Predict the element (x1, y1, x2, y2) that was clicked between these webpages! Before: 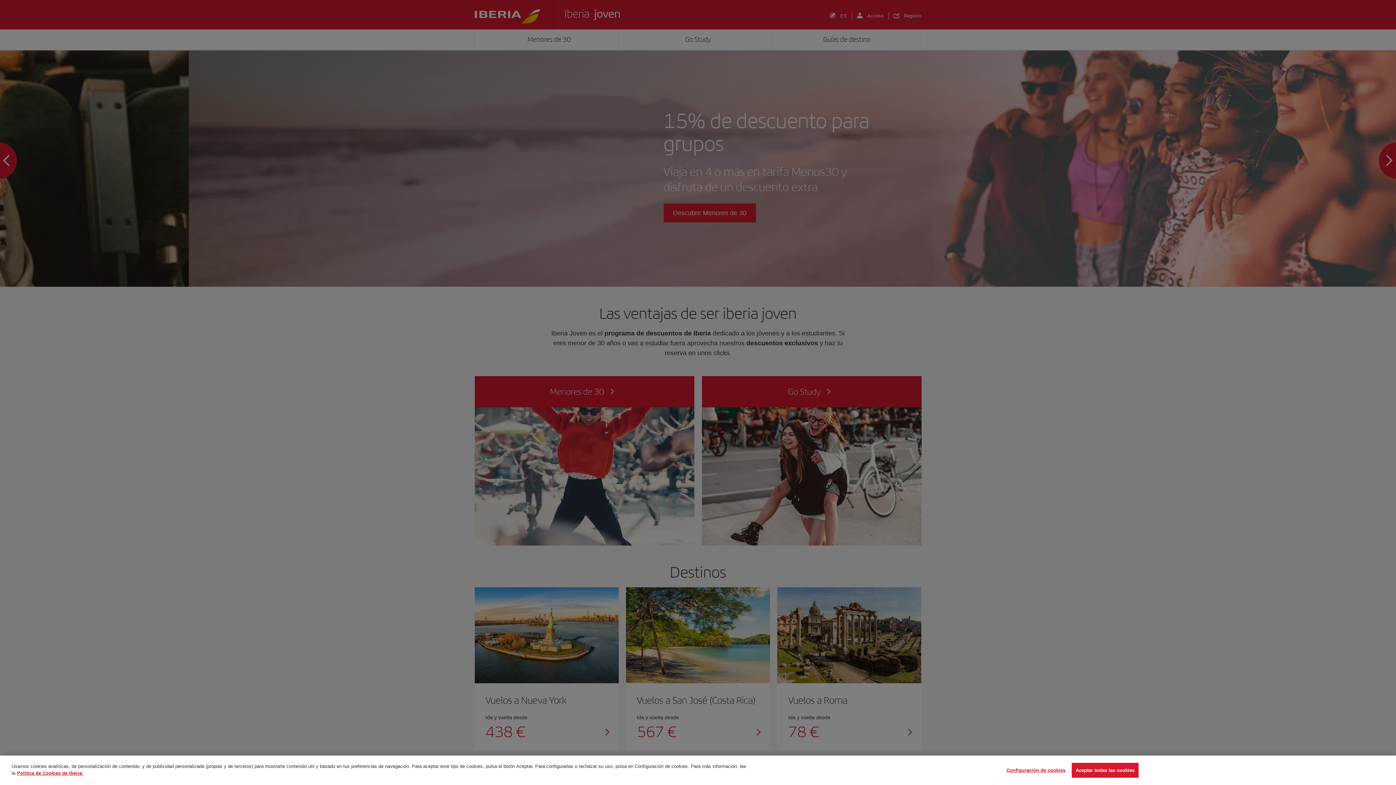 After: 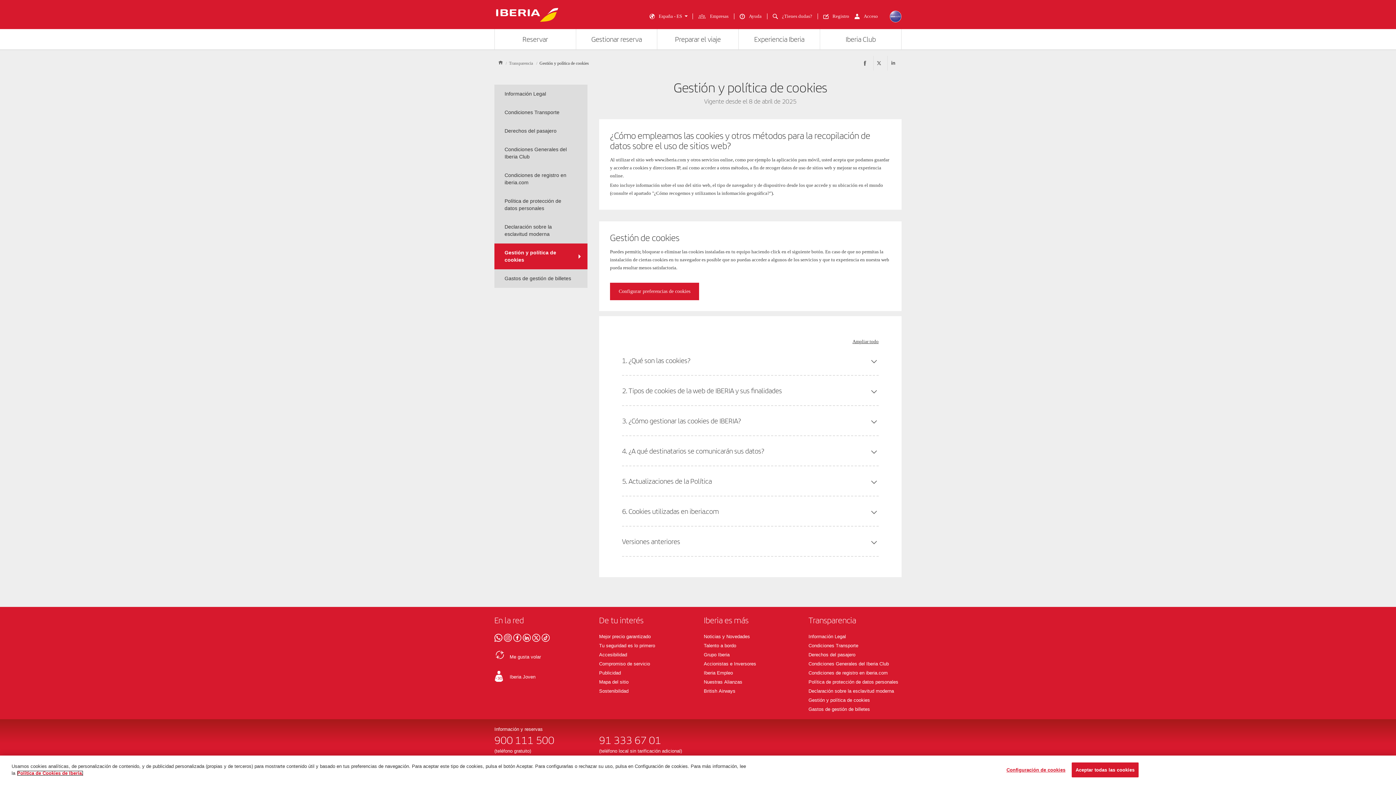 Action: bbox: (17, 772, 83, 777) label: Más información sobre su privacidad, se abre en una nueva pestaña